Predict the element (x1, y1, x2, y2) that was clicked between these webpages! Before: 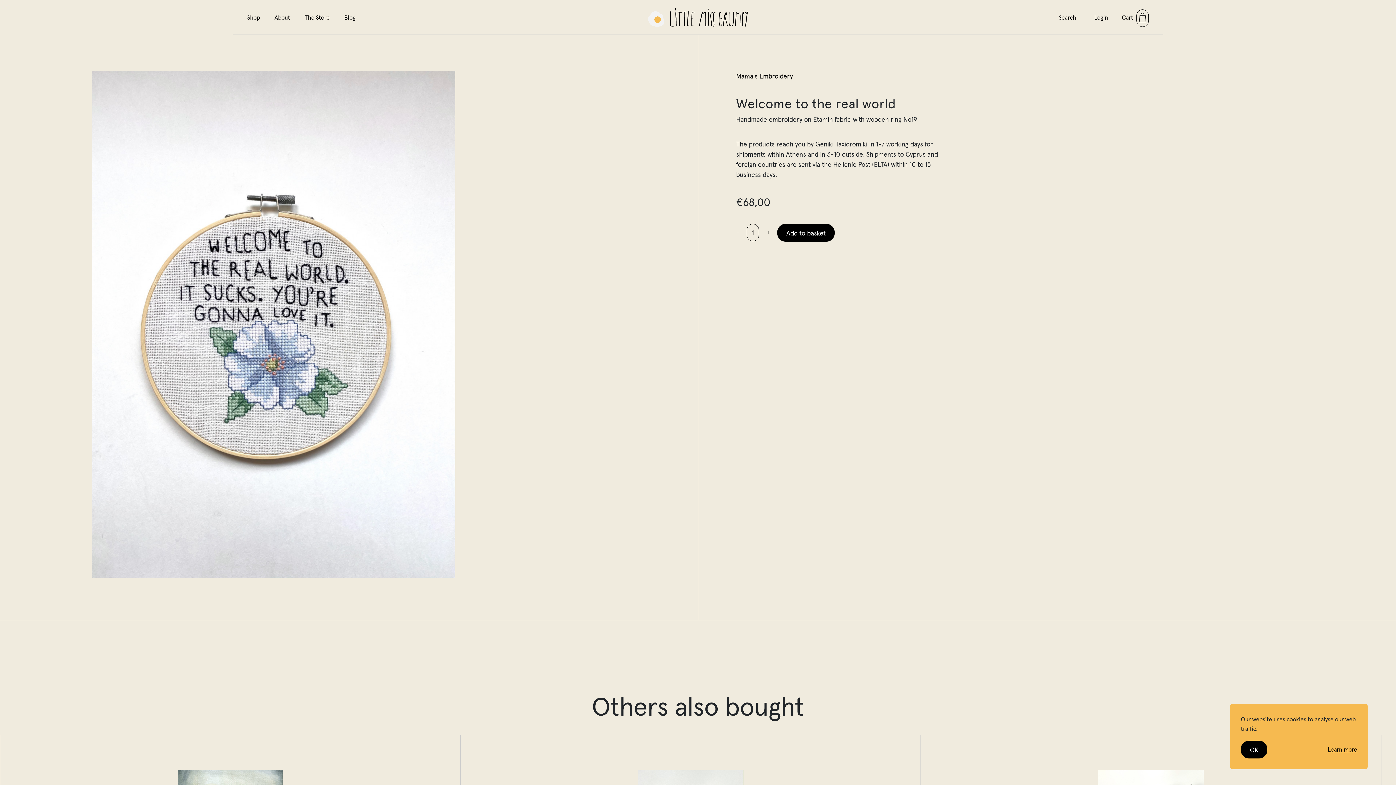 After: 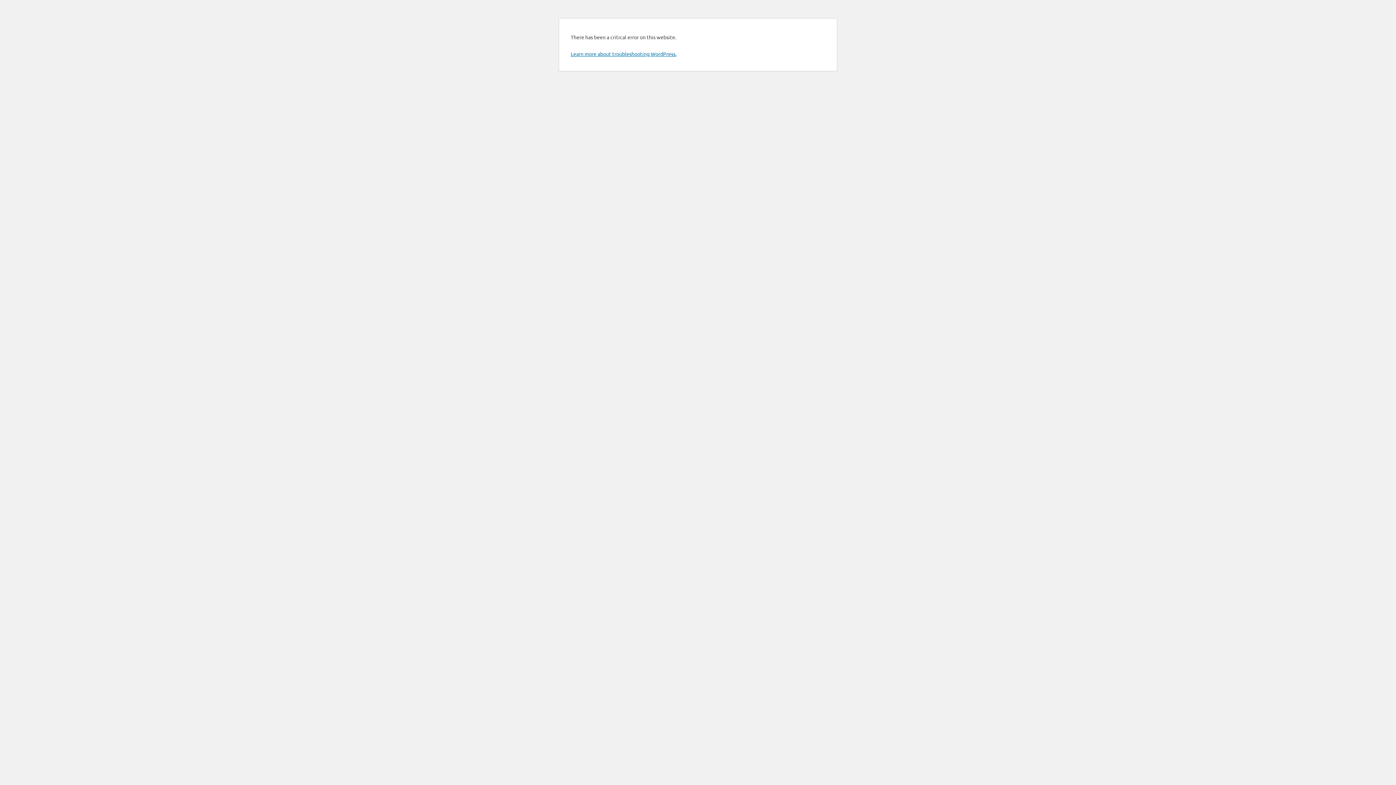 Action: label: About bbox: (267, 5, 297, 29)